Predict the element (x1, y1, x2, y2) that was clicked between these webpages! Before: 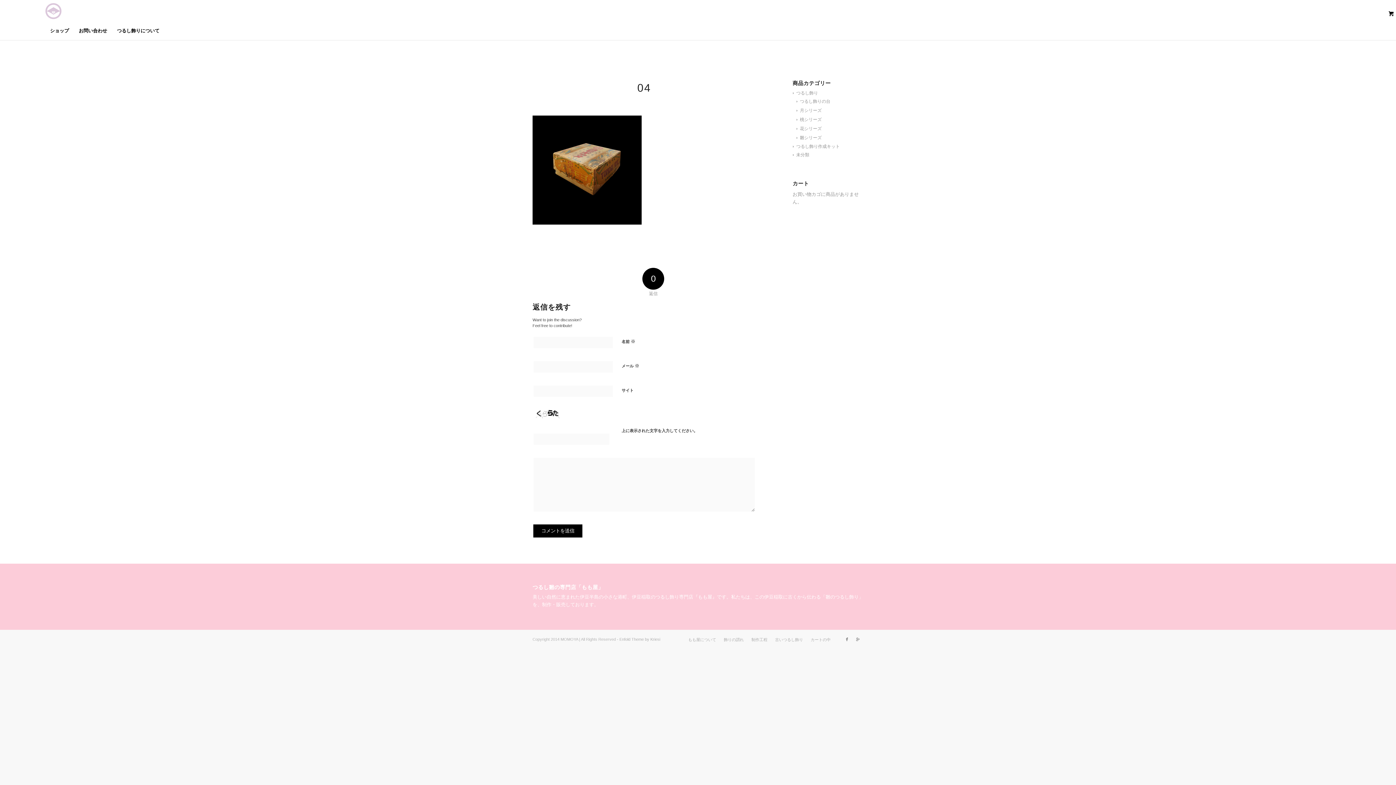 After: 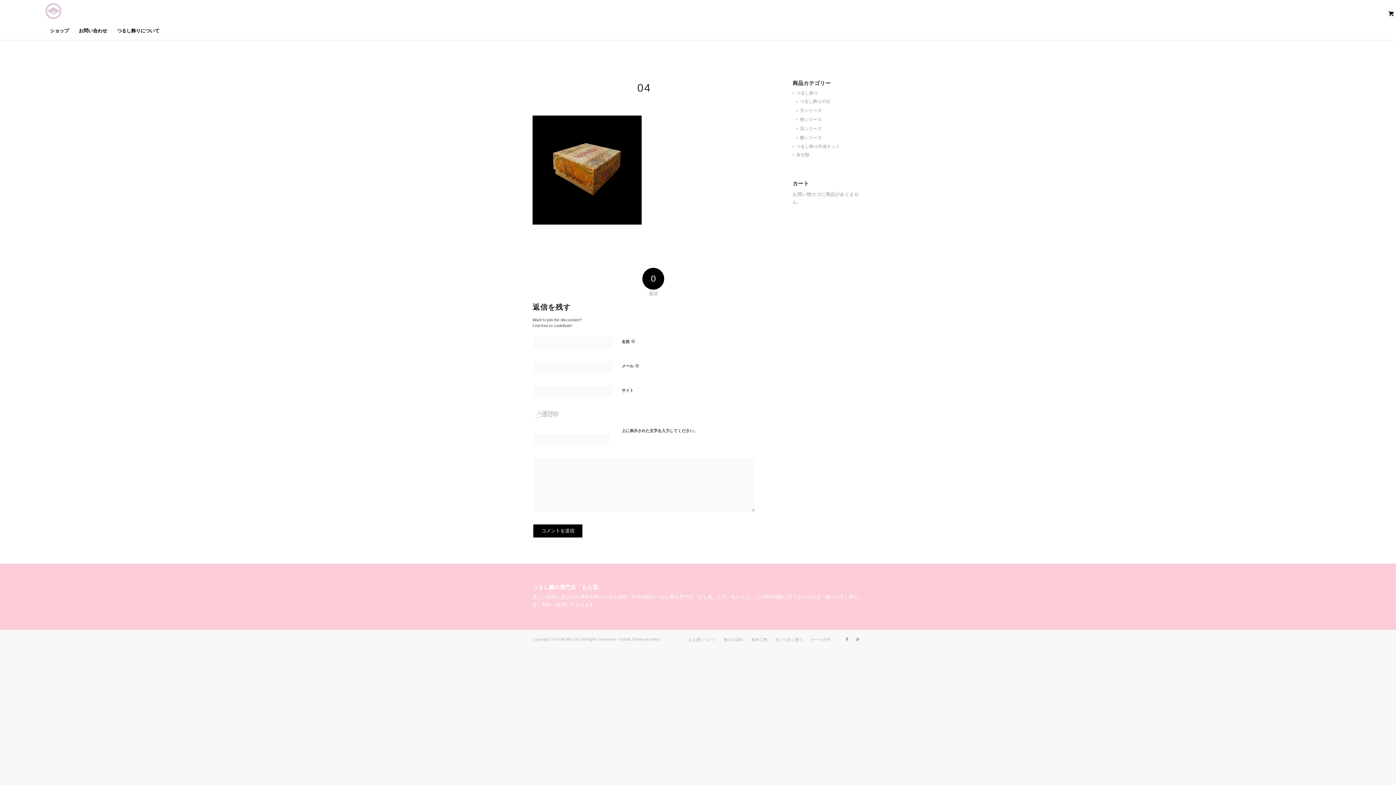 Action: label: 04 bbox: (637, 81, 651, 93)